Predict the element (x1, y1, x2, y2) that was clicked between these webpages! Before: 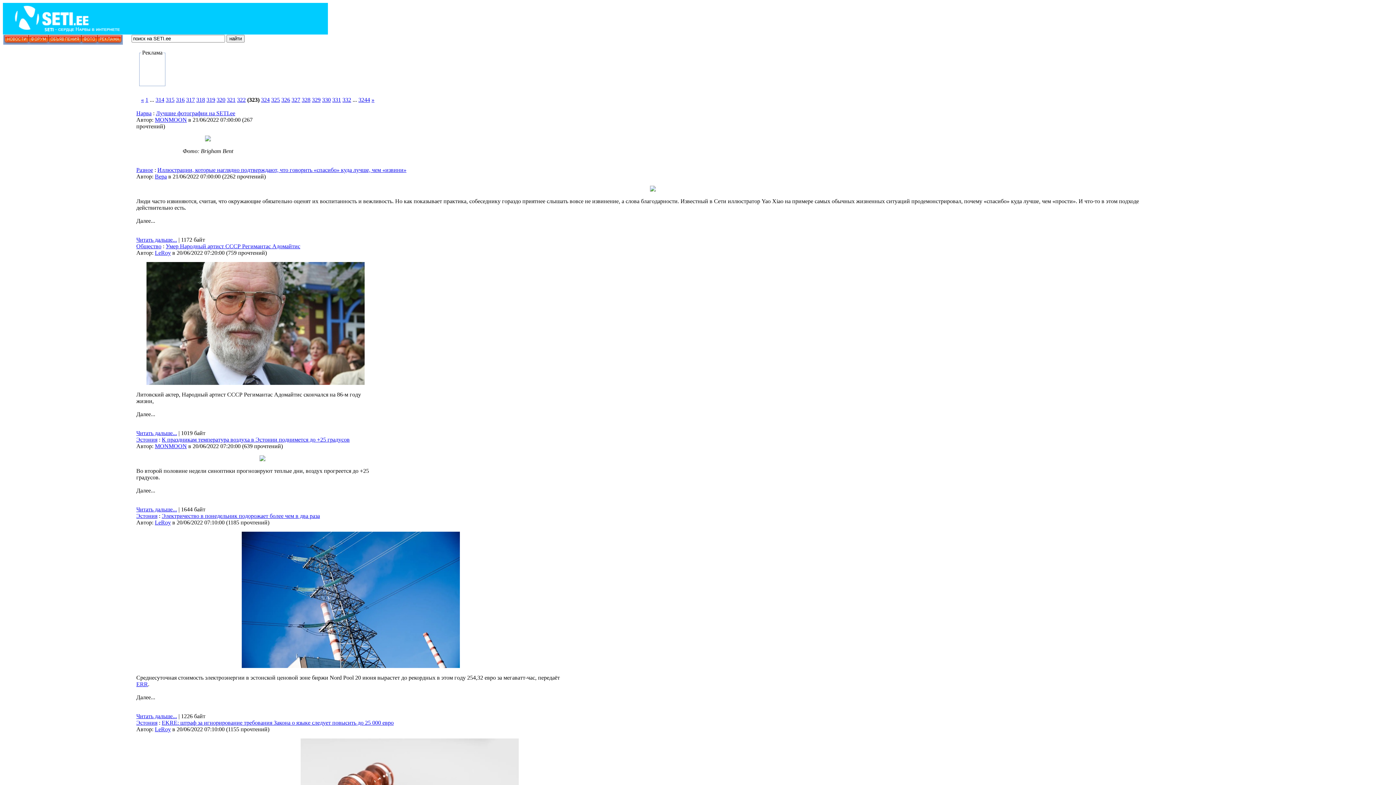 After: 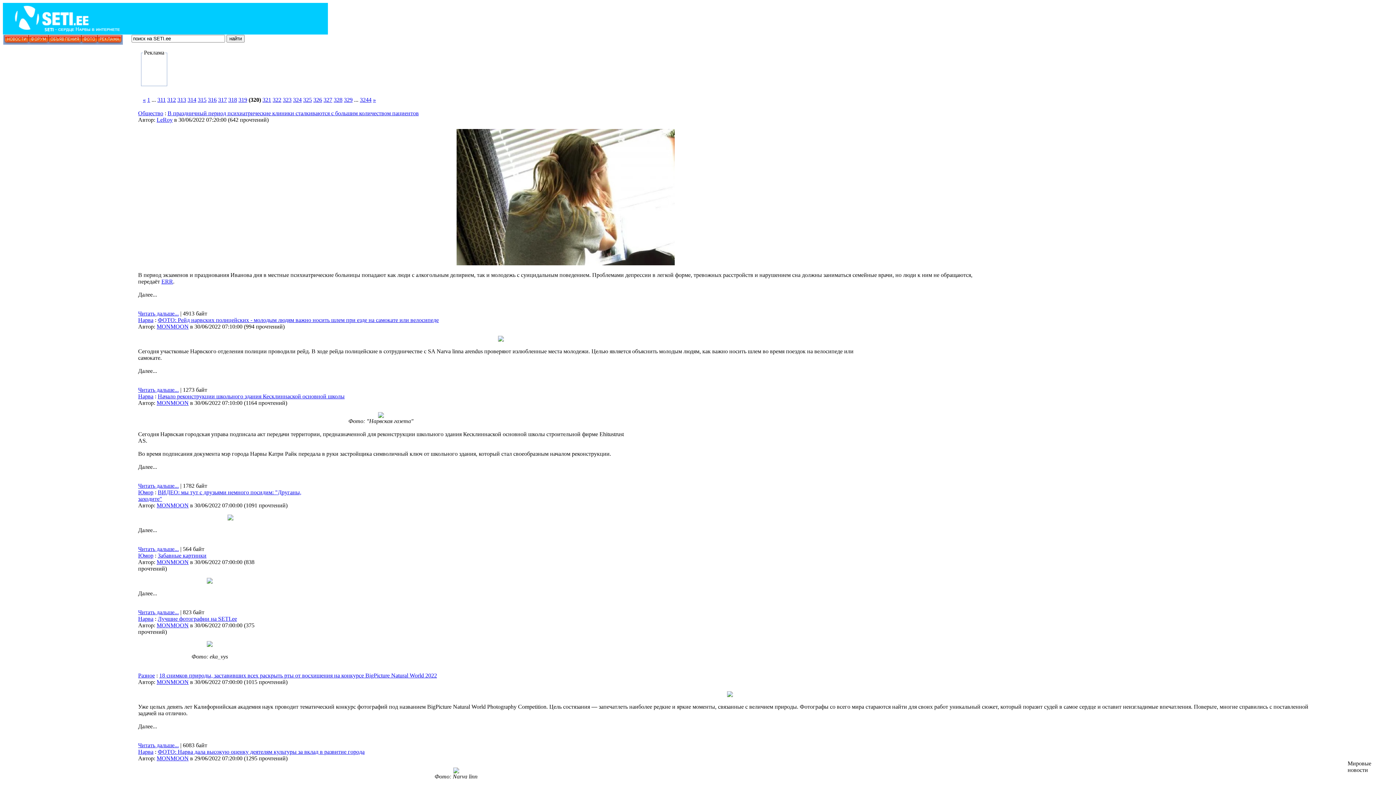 Action: label: 320 bbox: (216, 96, 225, 102)